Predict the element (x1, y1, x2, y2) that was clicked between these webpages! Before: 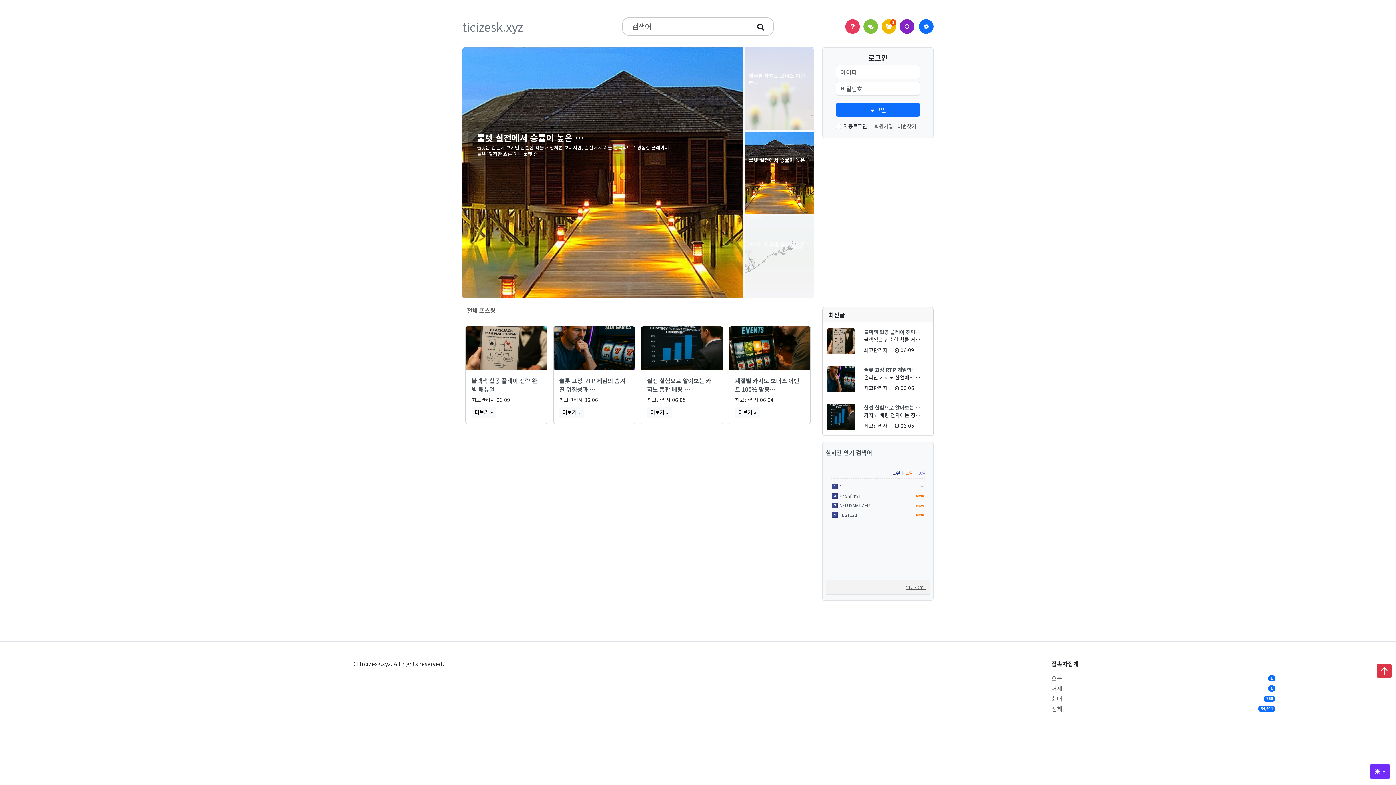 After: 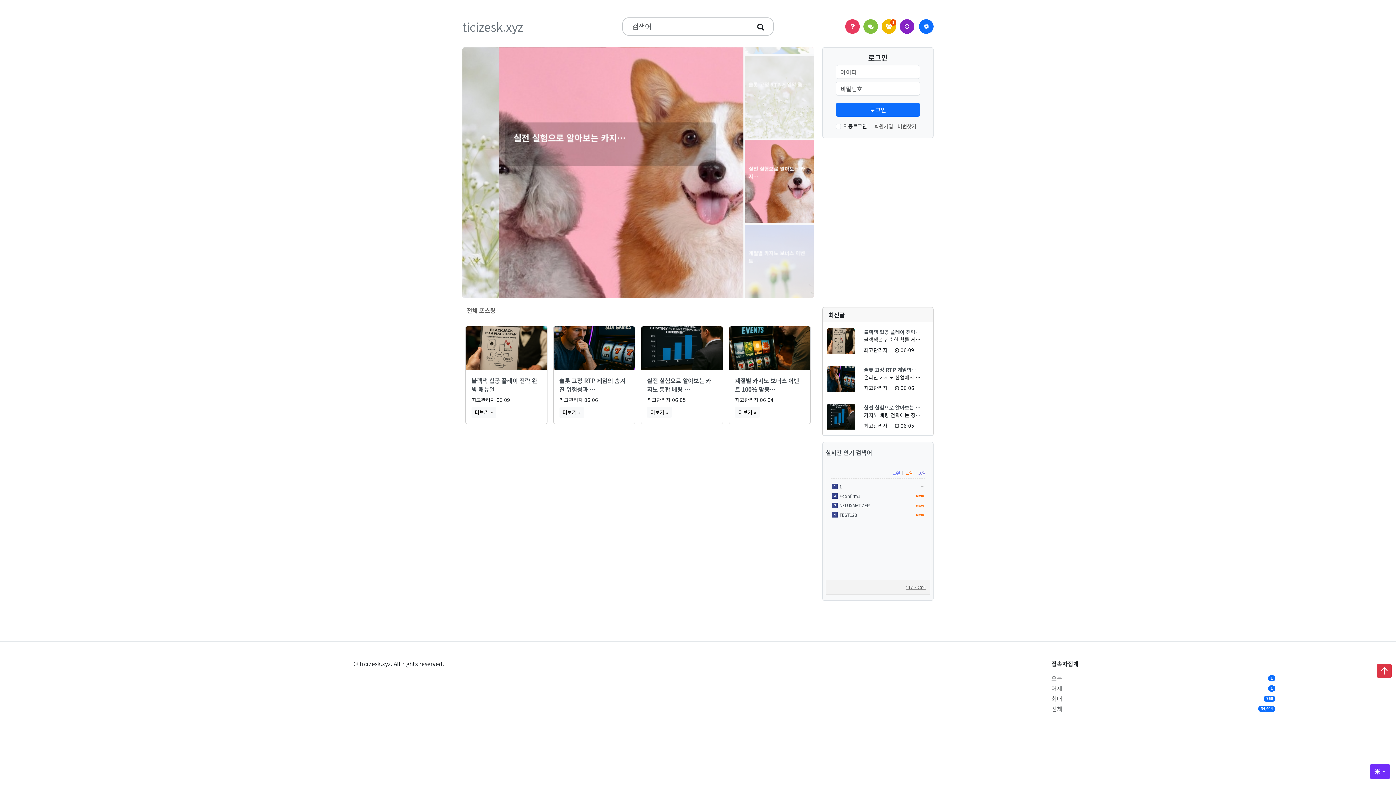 Action: label: 10일 bbox: (893, 470, 900, 476)